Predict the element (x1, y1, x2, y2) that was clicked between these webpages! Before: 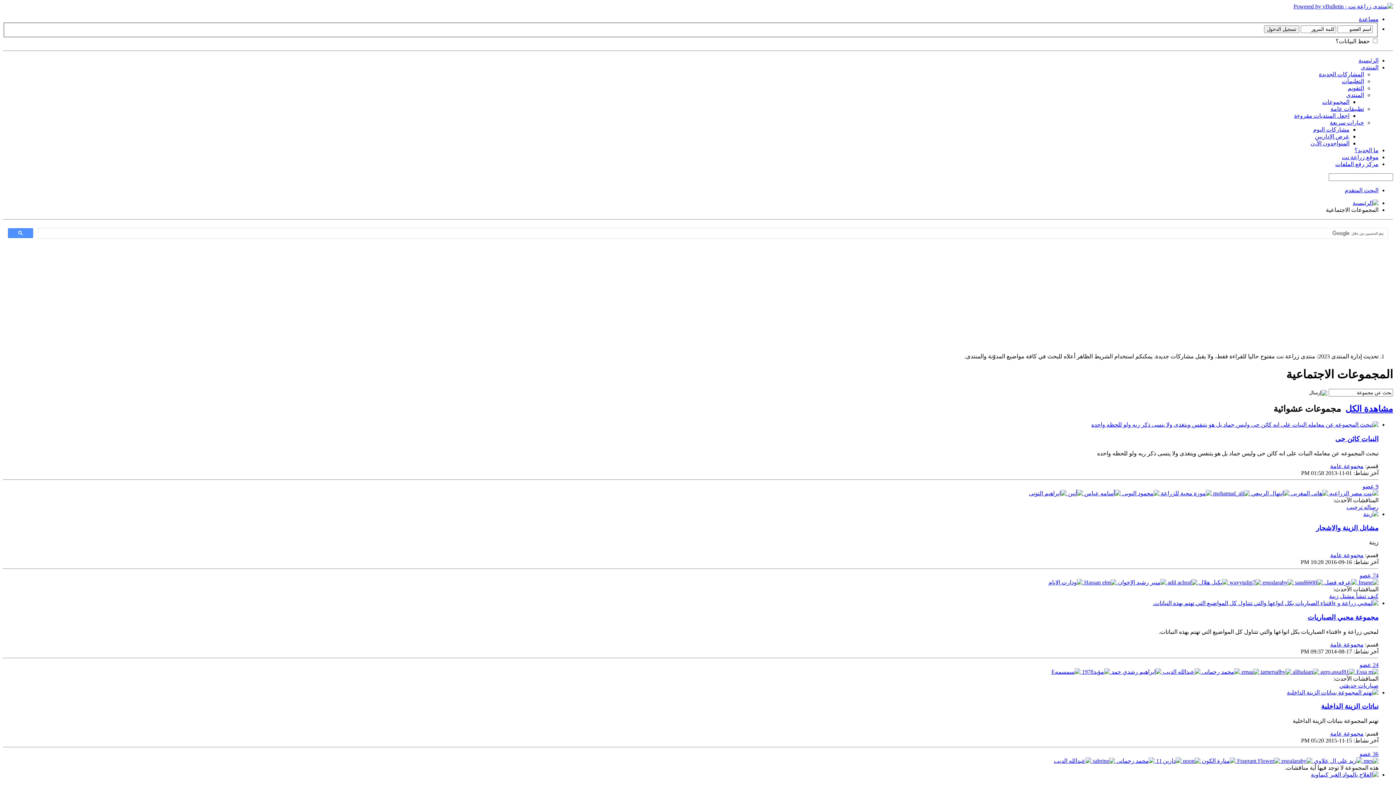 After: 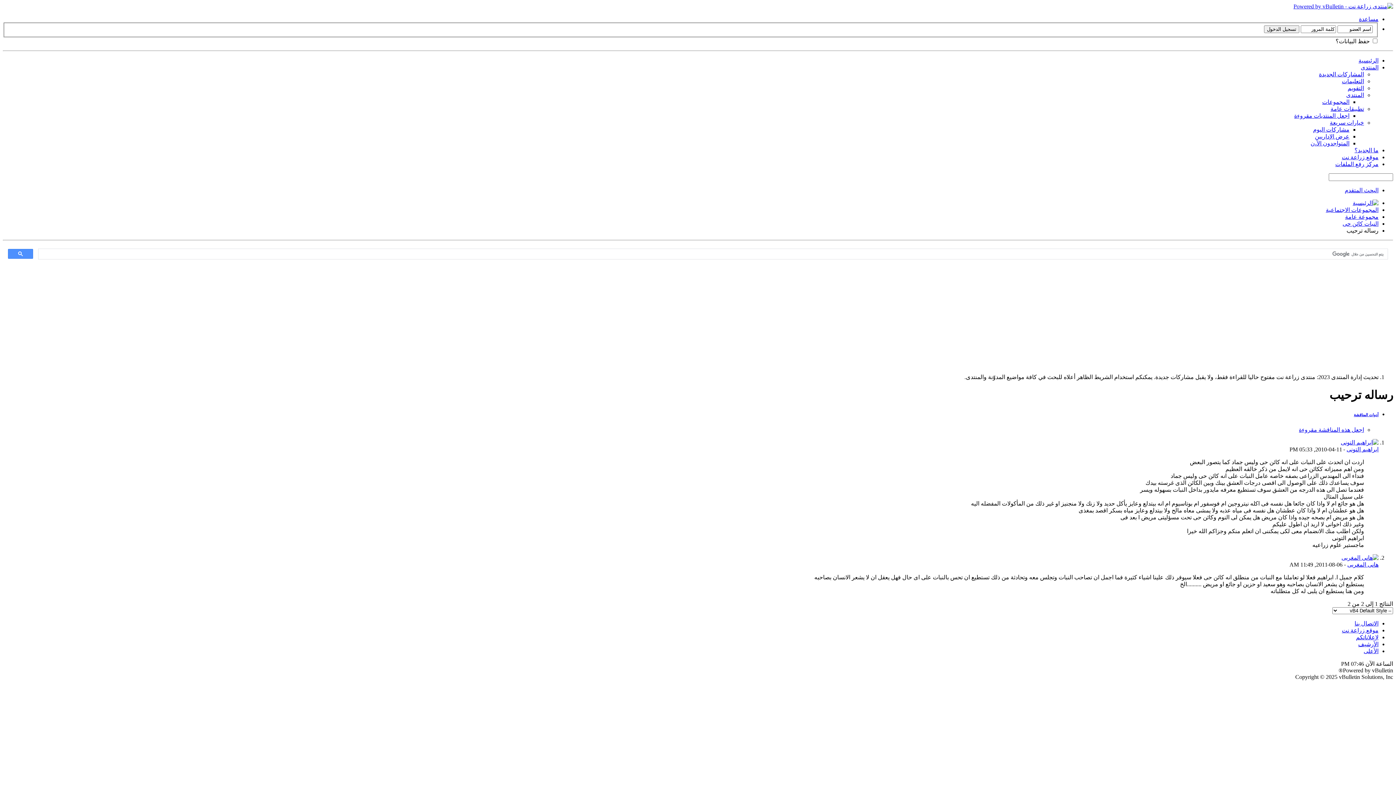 Action: bbox: (1346, 504, 1378, 510) label: رساله ترحيب